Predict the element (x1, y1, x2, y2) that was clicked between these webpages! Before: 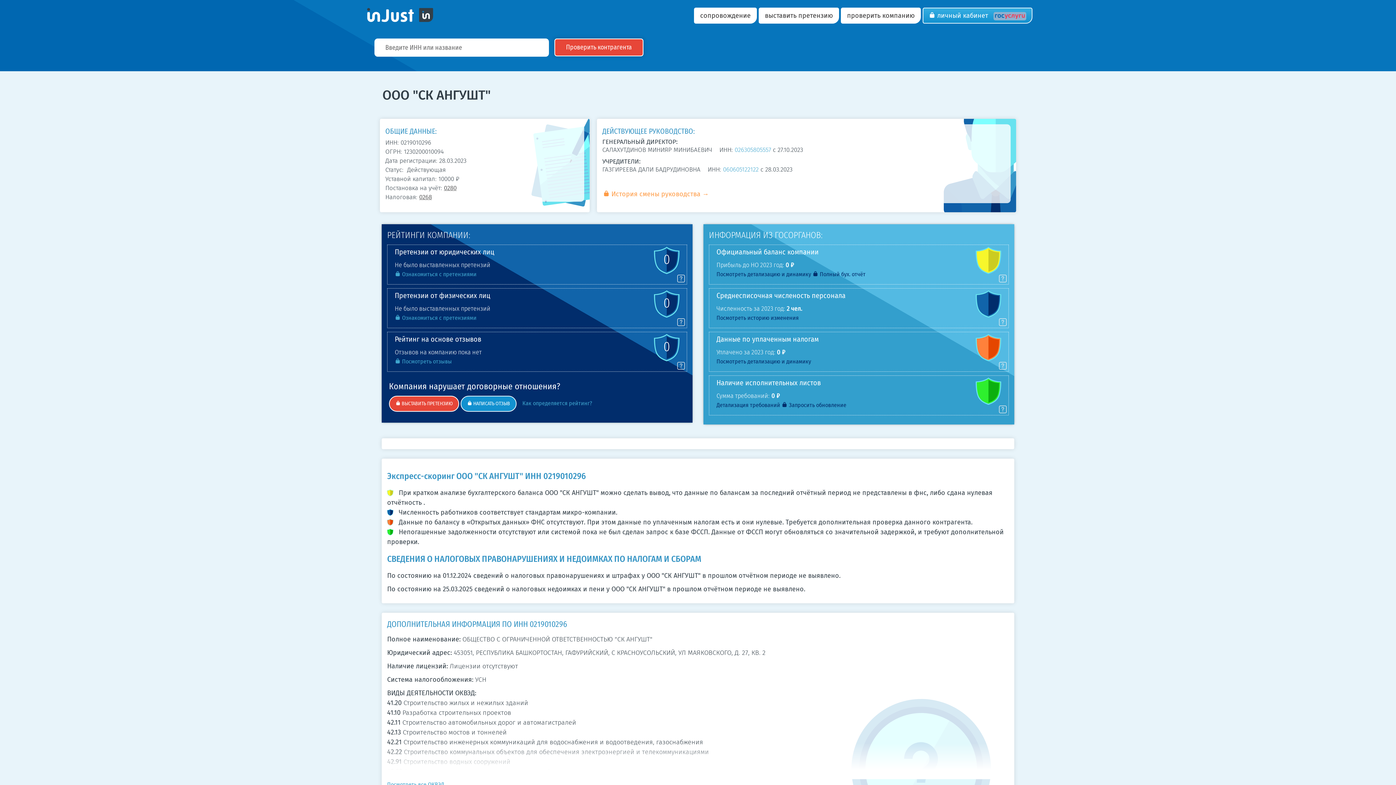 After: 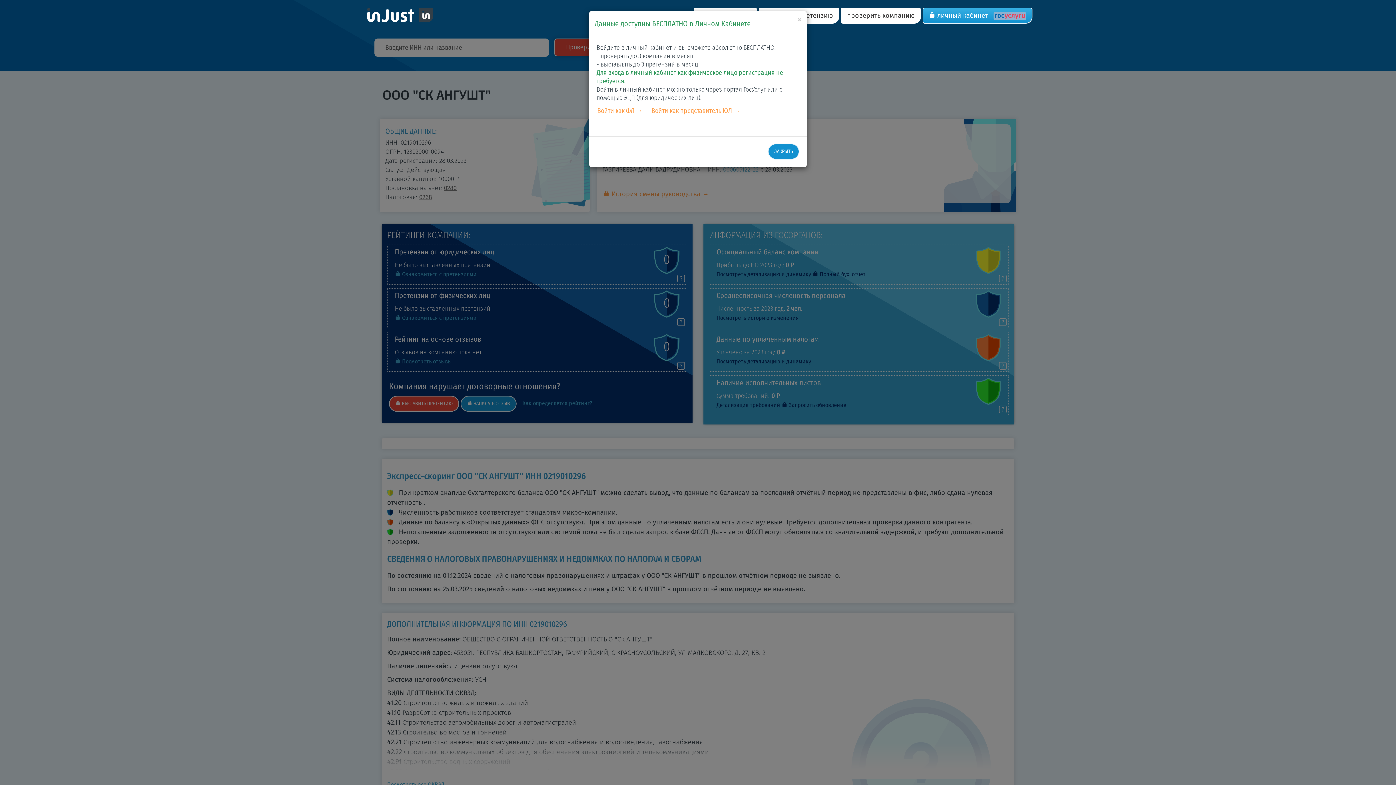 Action: label:  История смены руководства bbox: (602, 185, 715, 203)